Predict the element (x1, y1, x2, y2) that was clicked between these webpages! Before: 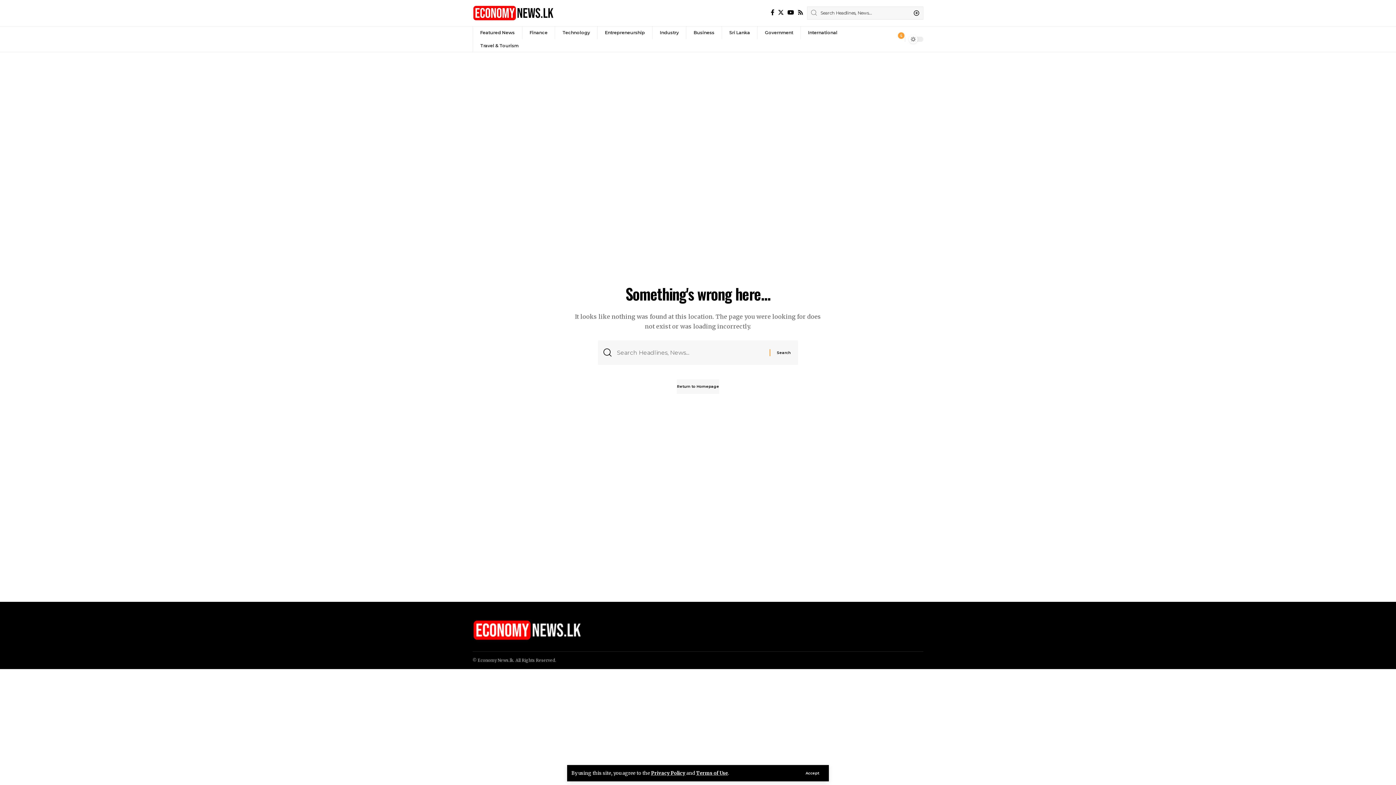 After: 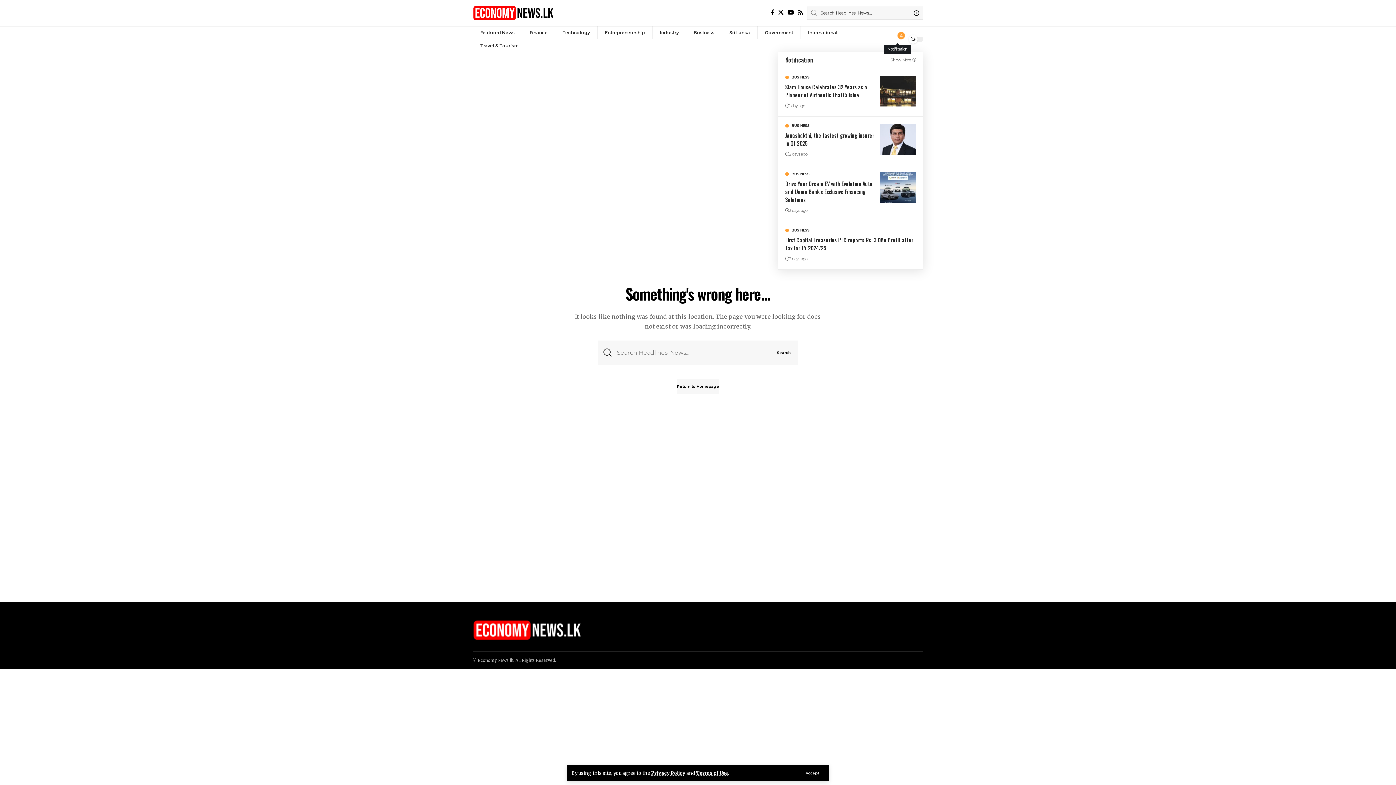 Action: bbox: (894, 35, 901, 42) label: notification